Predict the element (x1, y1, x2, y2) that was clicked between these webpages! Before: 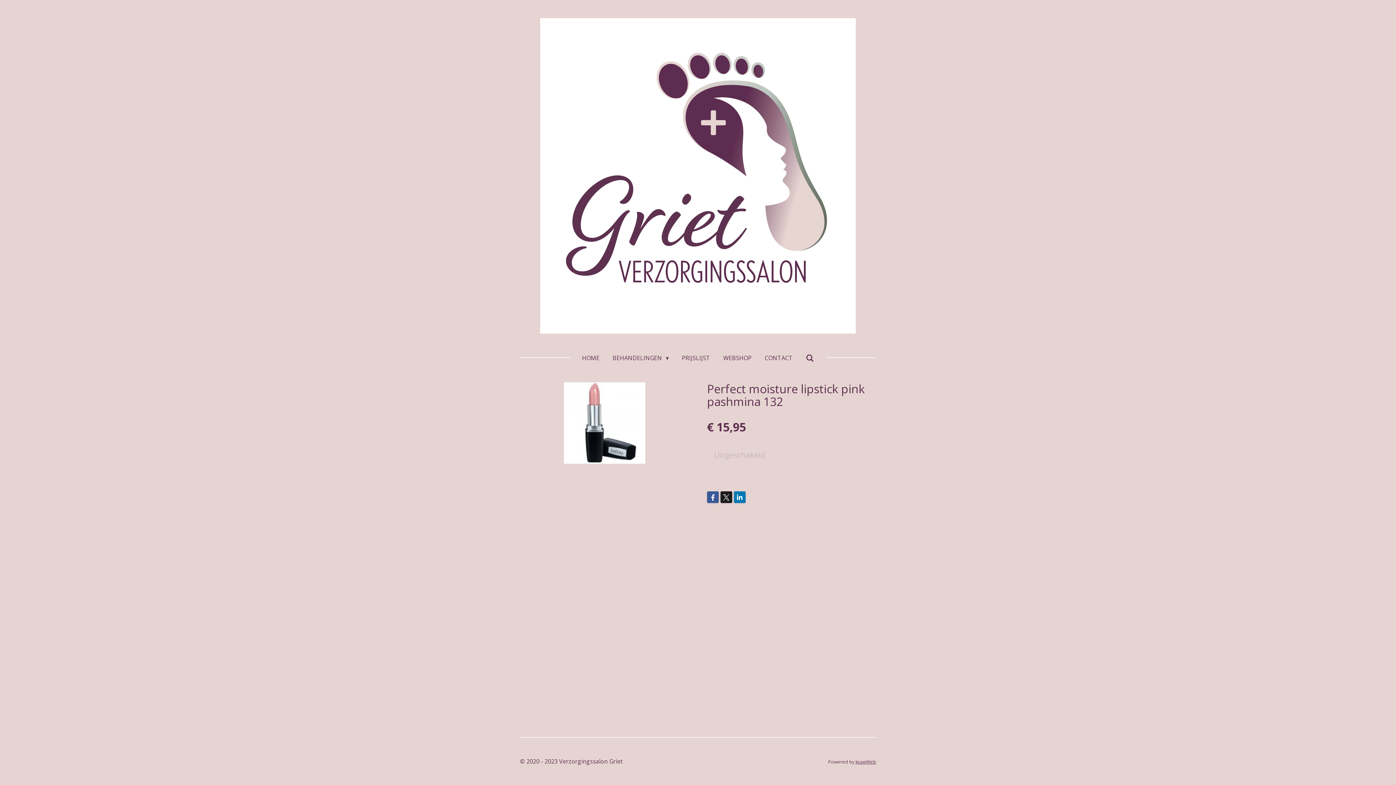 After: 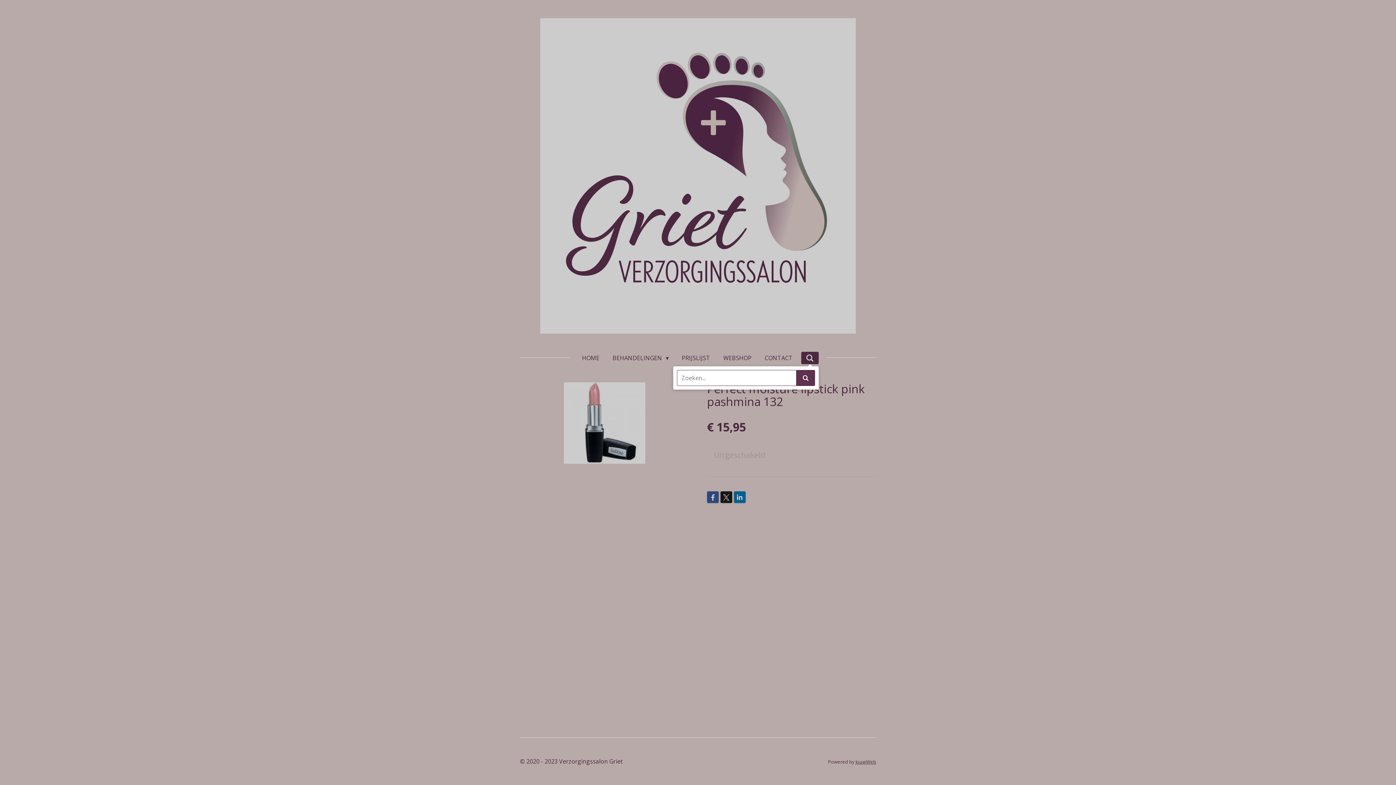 Action: bbox: (801, 352, 818, 364)